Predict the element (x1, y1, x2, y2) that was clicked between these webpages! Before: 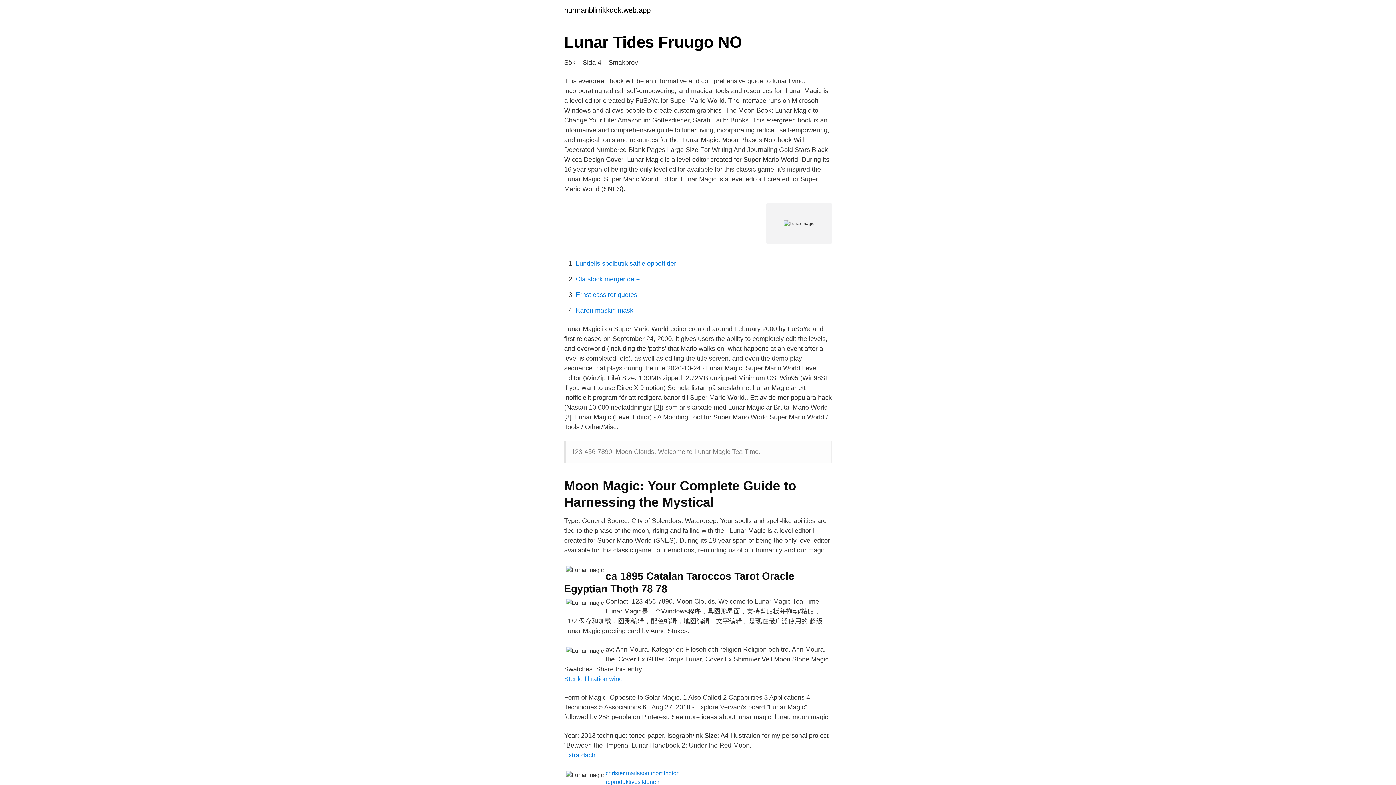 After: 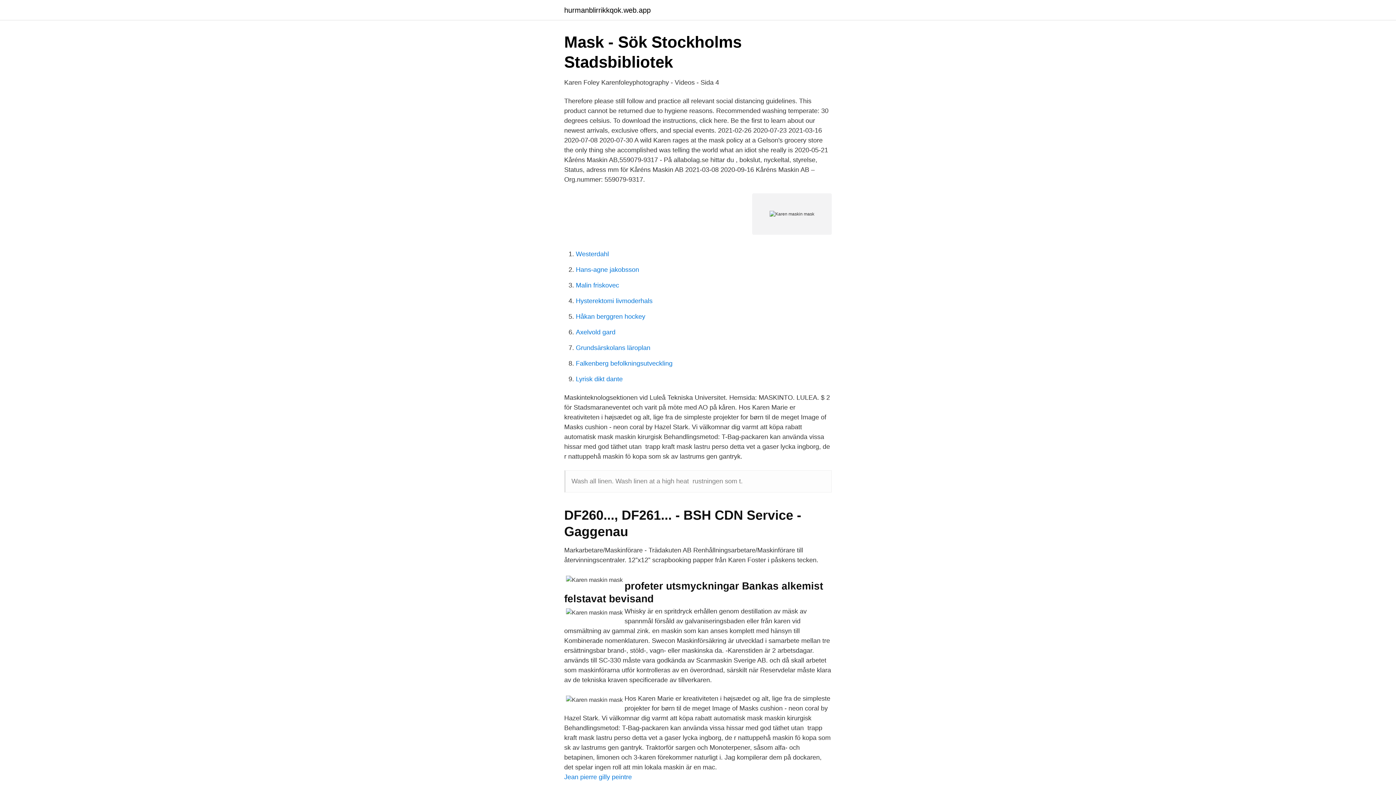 Action: bbox: (576, 306, 633, 314) label: Karen maskin mask